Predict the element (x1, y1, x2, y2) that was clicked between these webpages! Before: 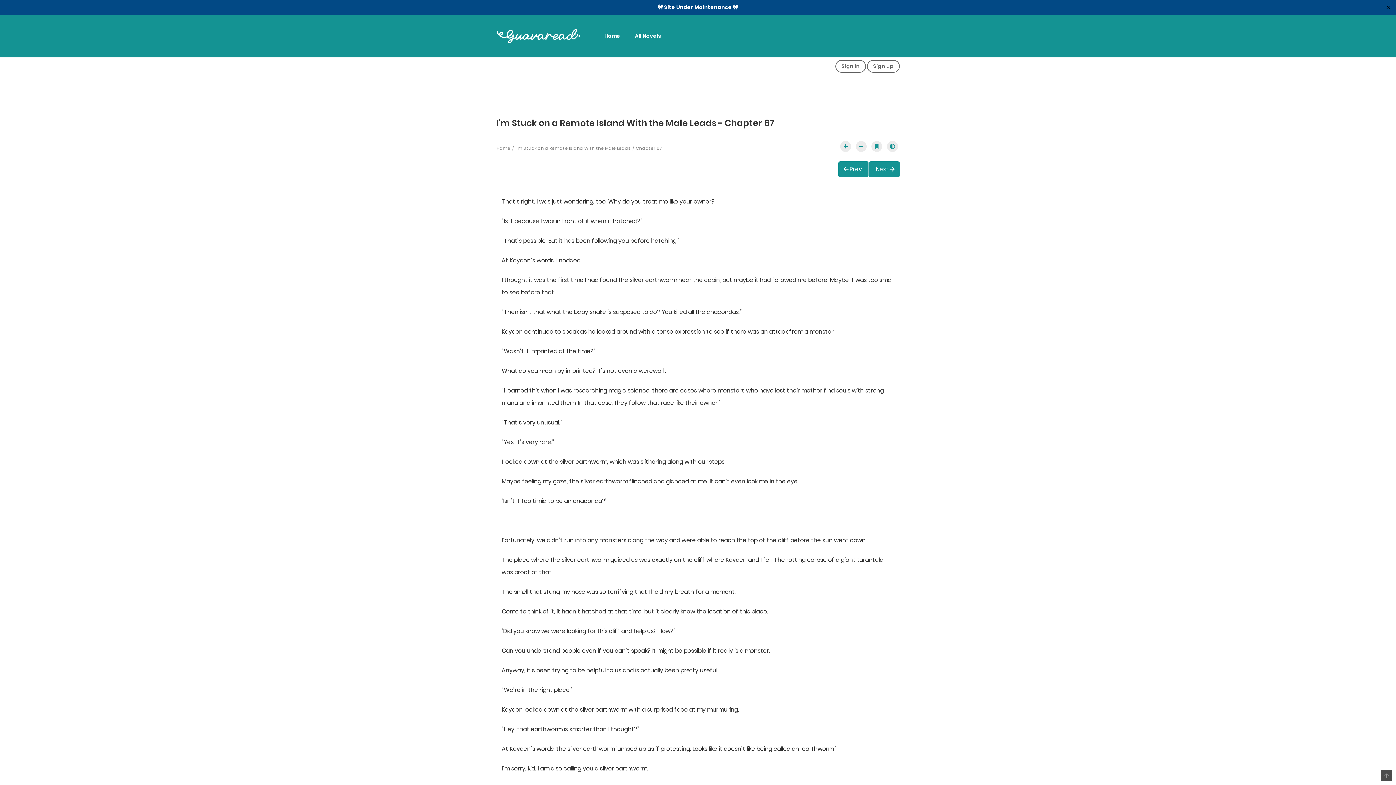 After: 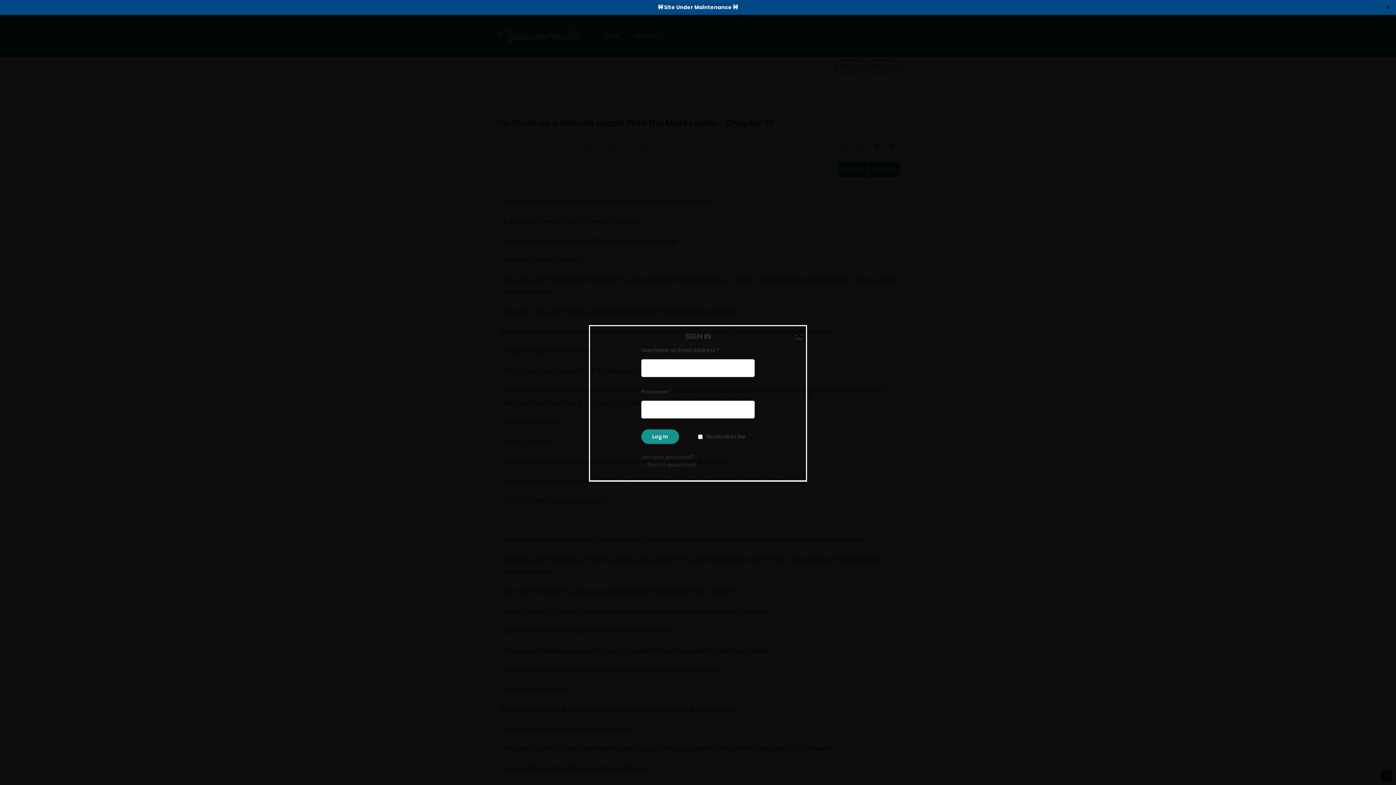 Action: label: Sign in bbox: (835, 60, 866, 72)